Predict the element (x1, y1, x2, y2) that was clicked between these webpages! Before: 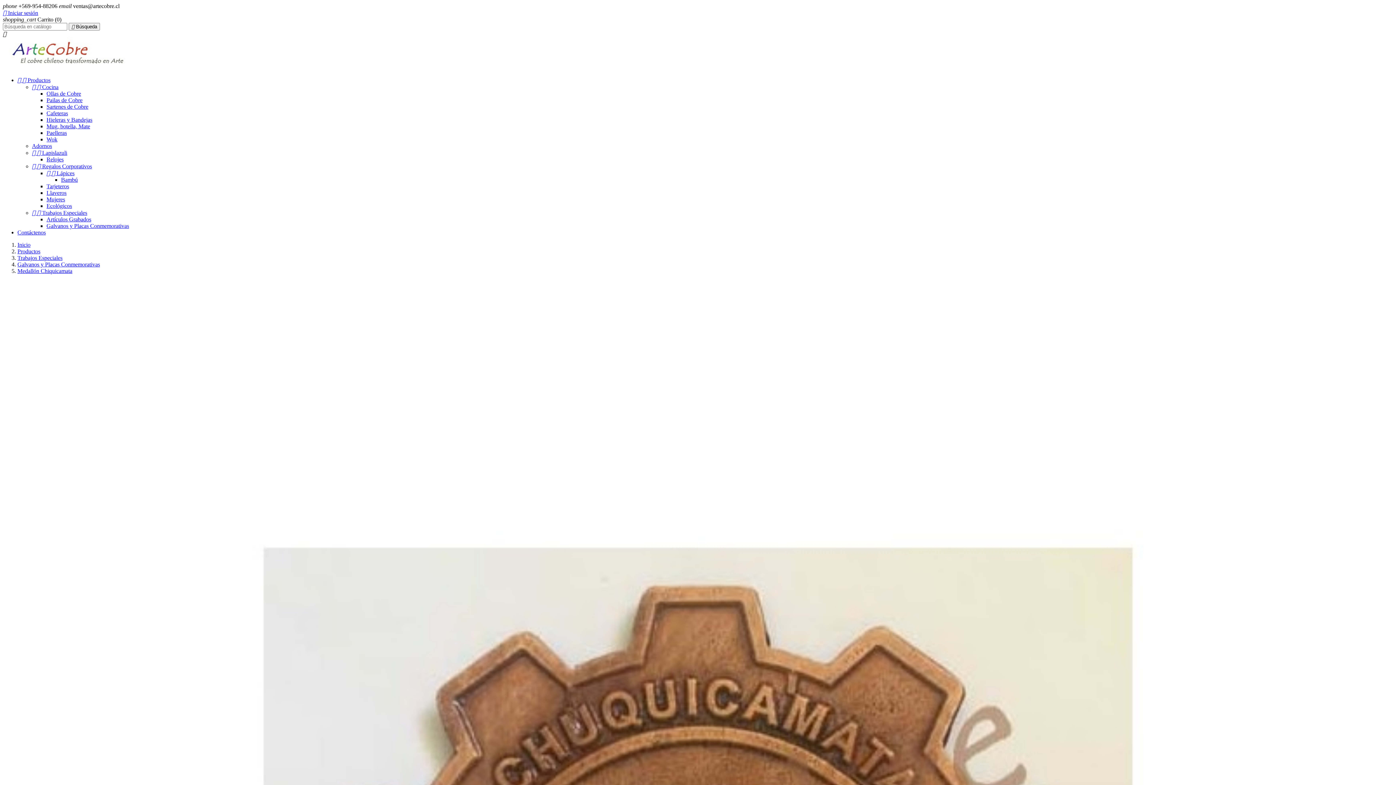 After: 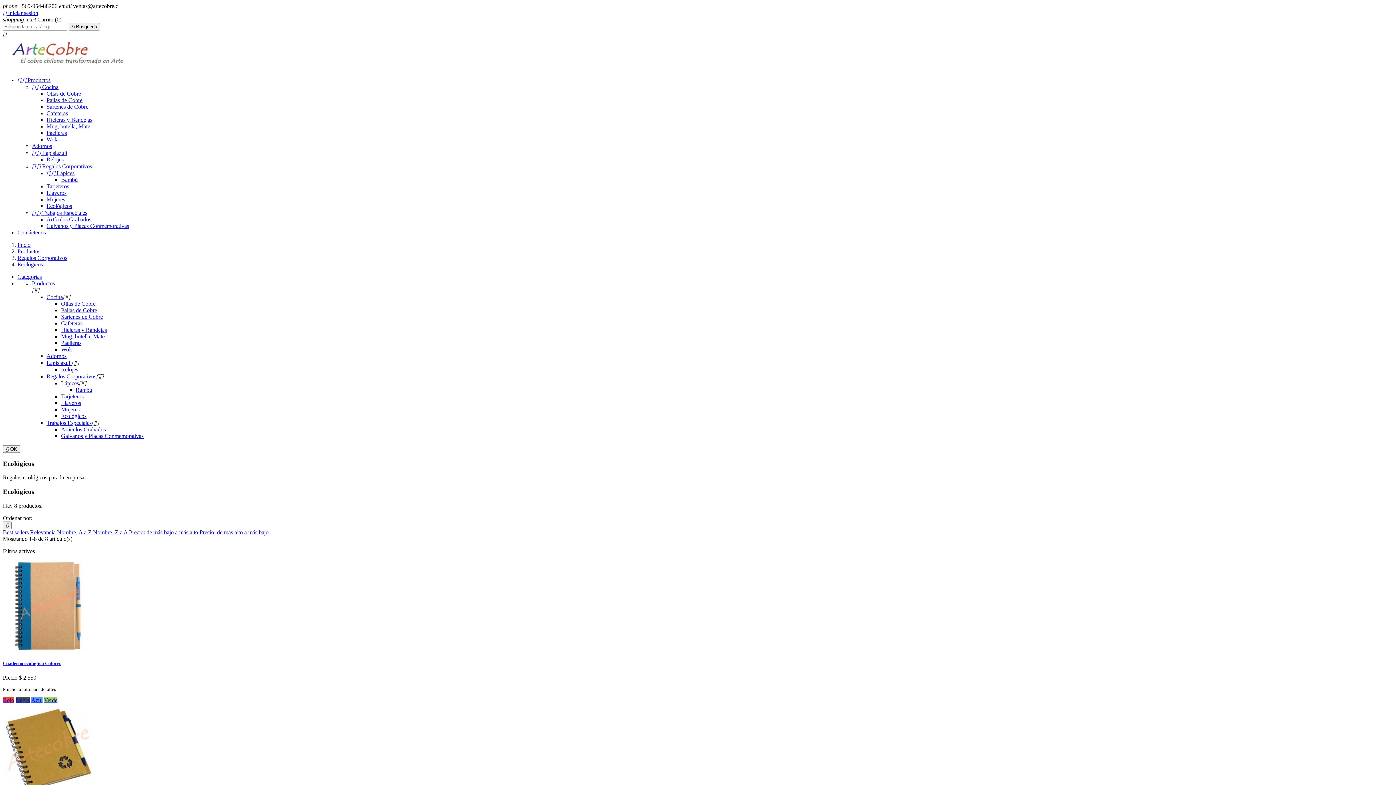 Action: label: Ecológicos bbox: (46, 202, 72, 209)